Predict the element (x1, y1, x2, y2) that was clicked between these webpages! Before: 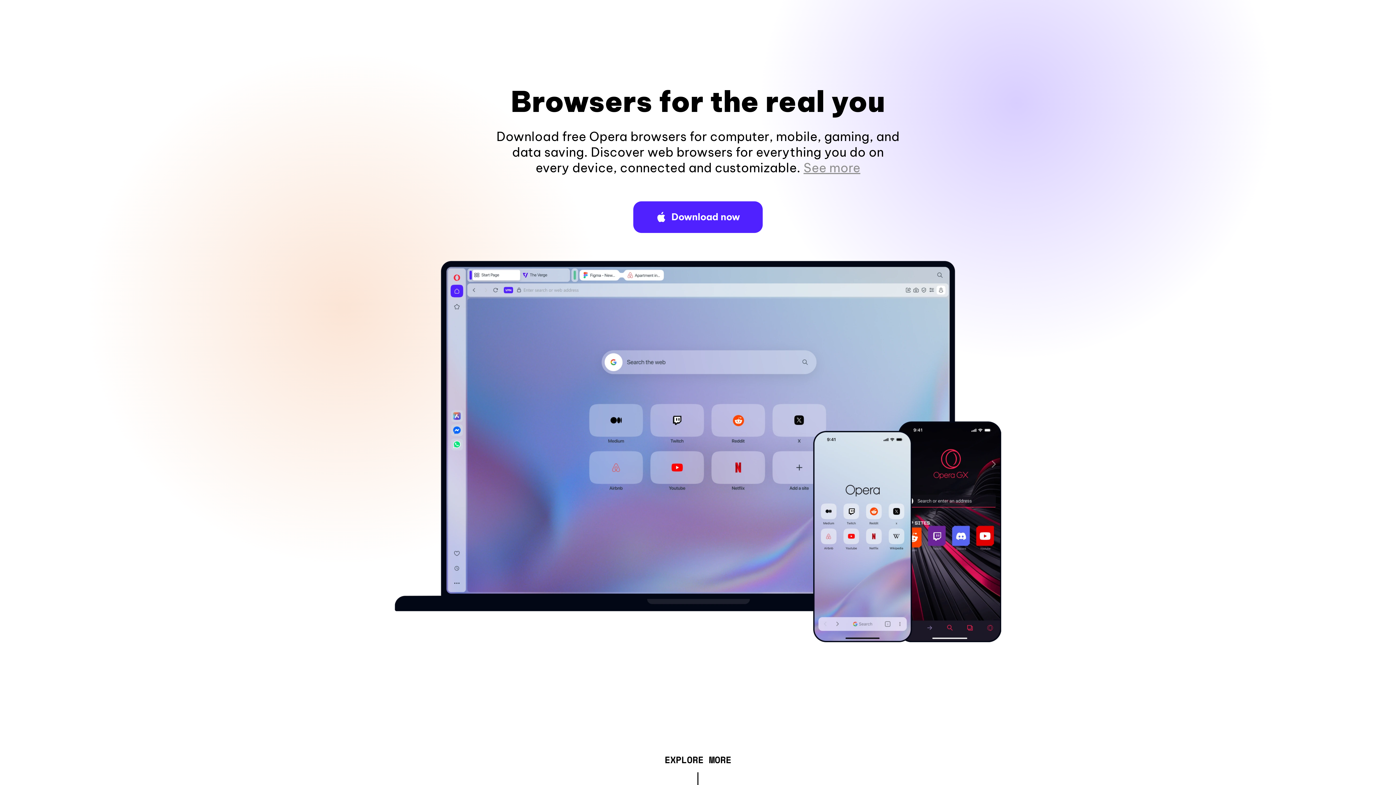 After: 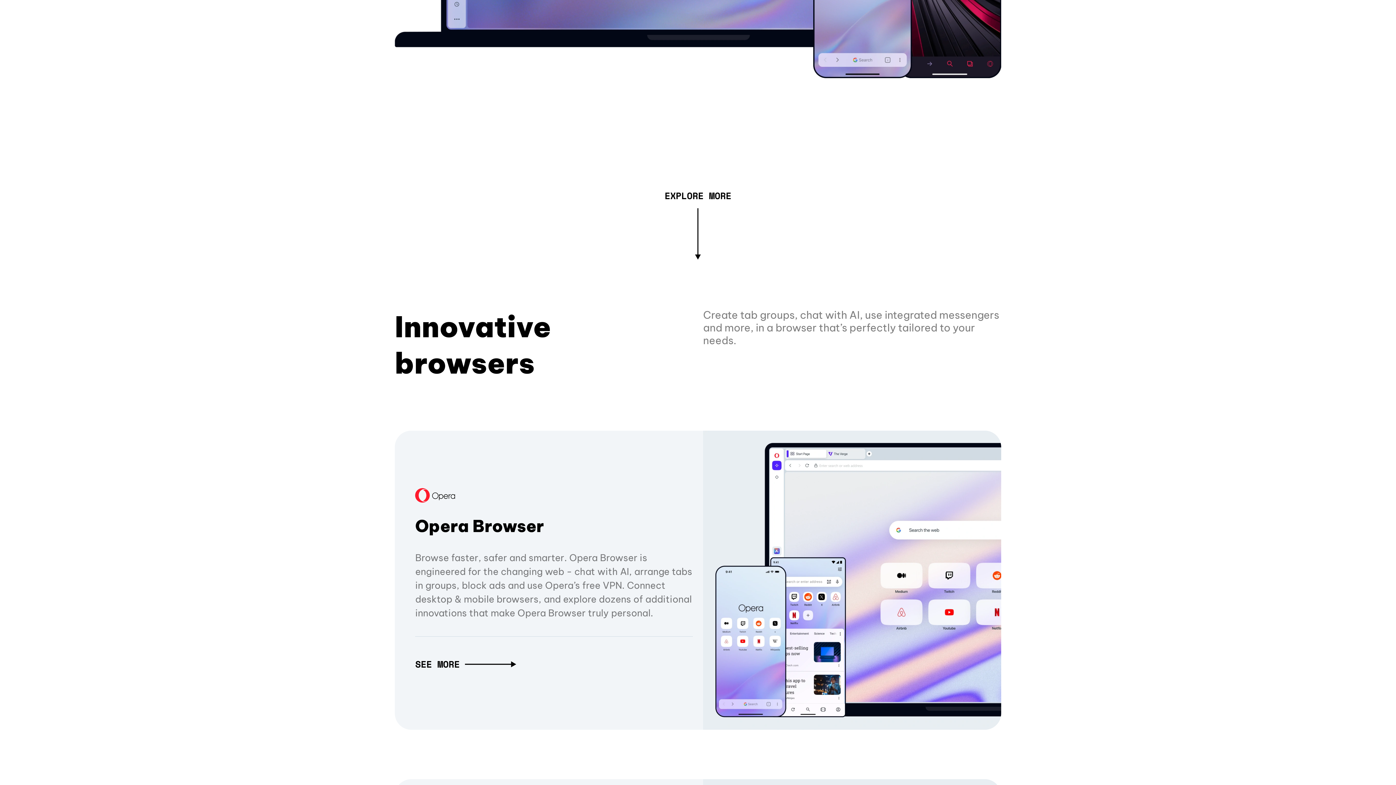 Action: bbox: (803, 160, 860, 175) label: See more